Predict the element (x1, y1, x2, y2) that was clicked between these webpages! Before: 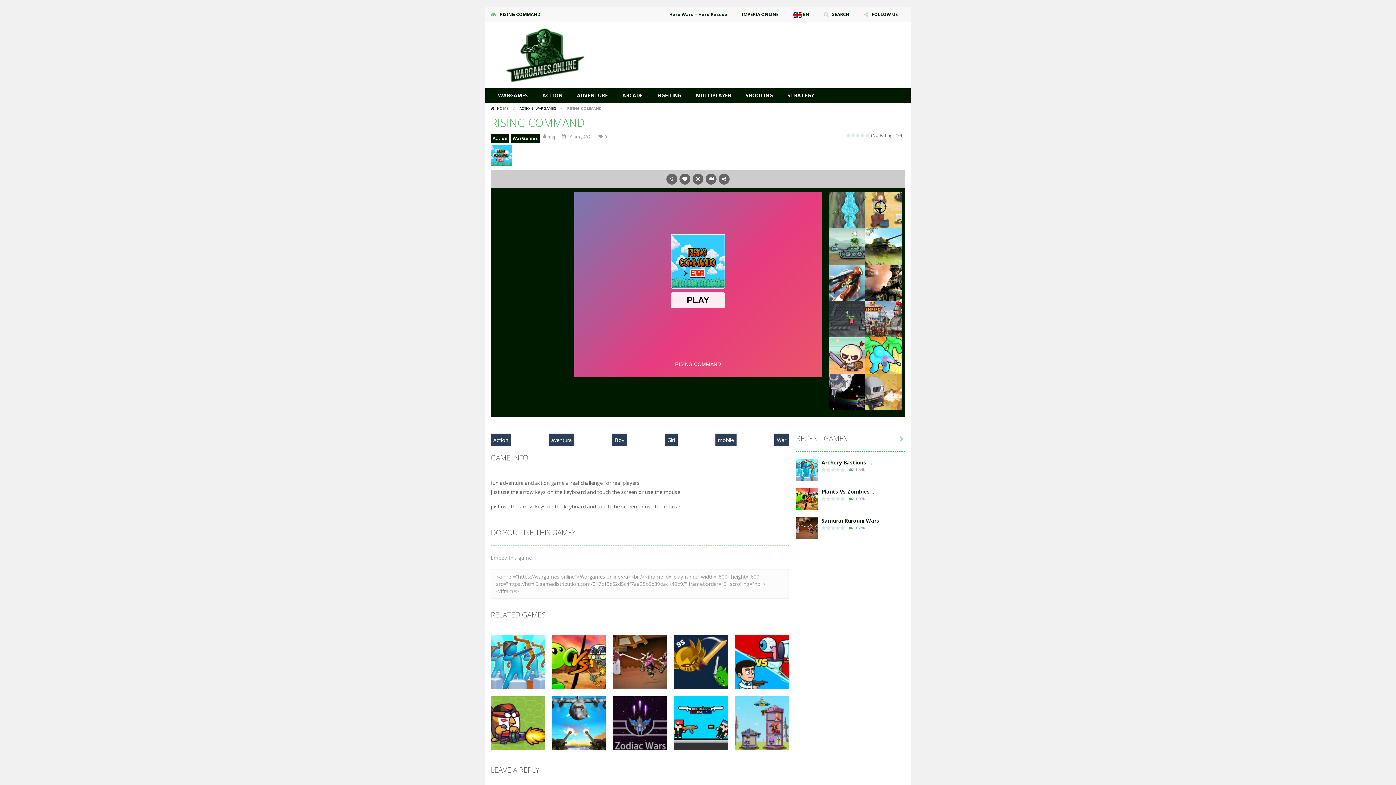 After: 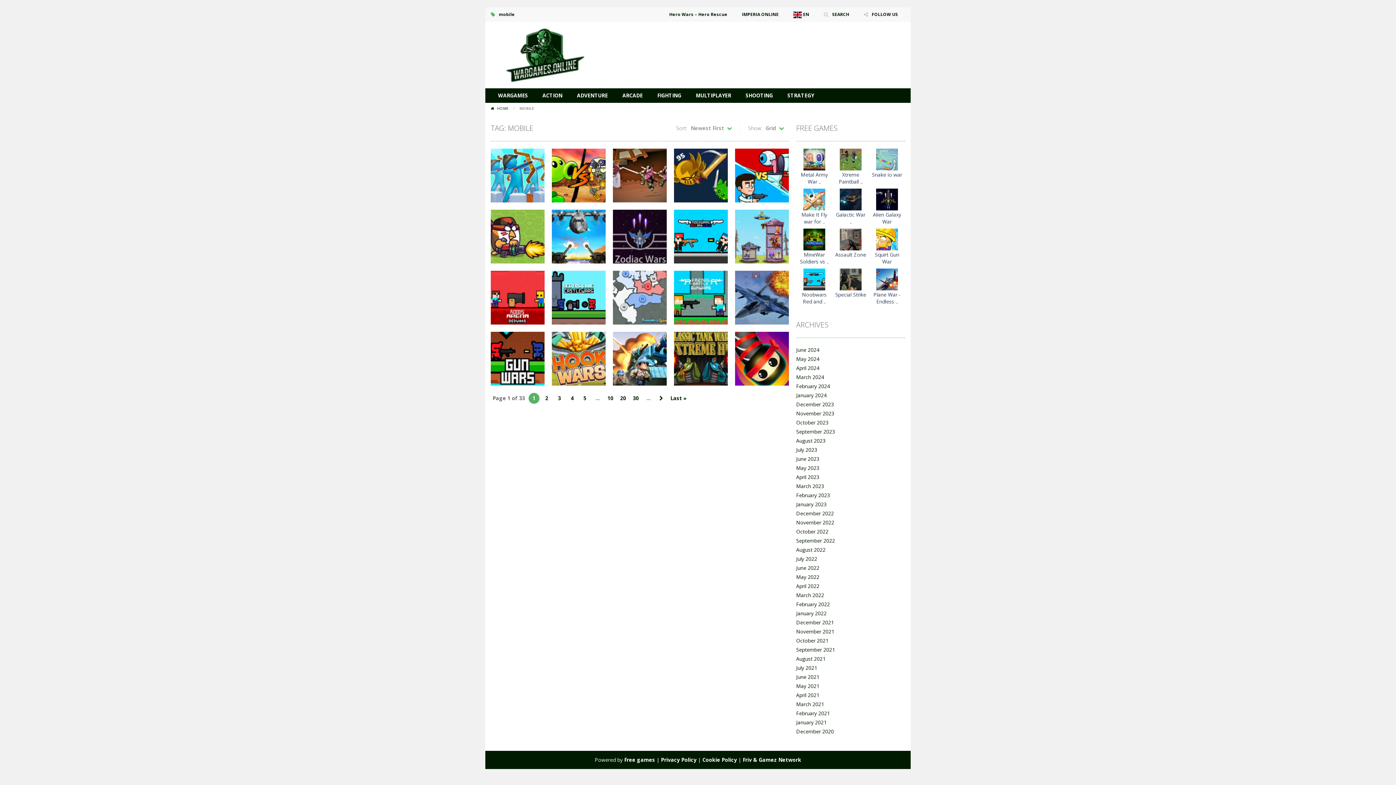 Action: bbox: (715, 433, 736, 446) label: mobile